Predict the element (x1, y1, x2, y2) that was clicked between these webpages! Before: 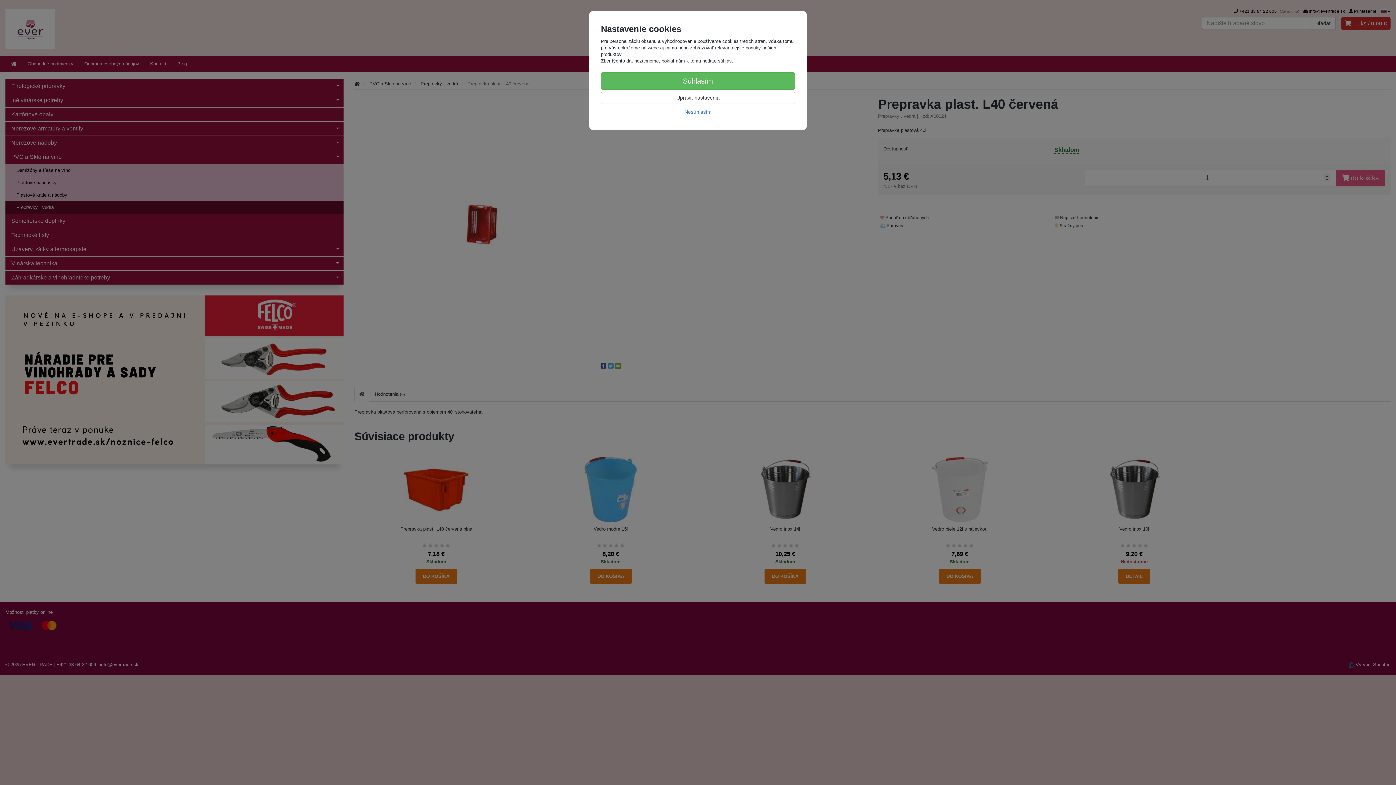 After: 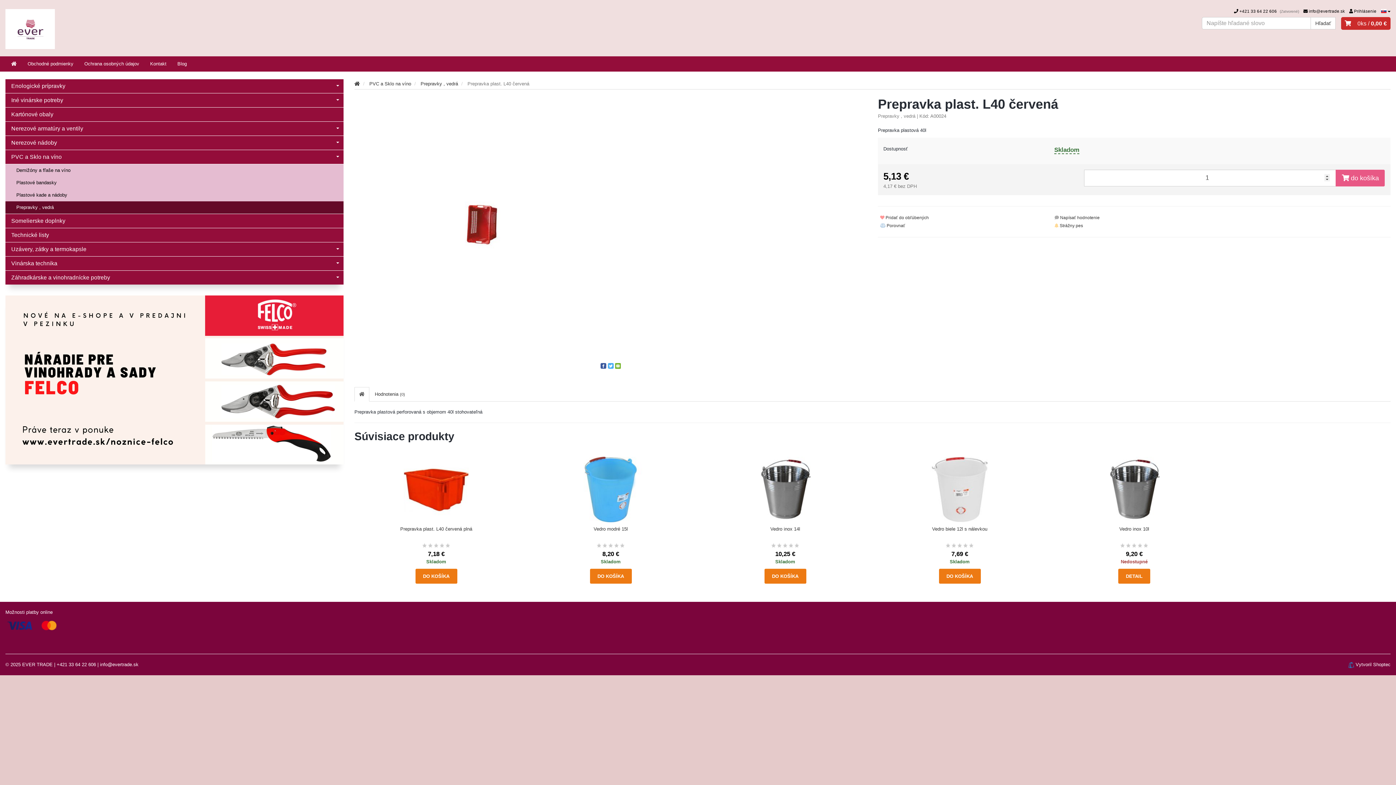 Action: bbox: (601, 105, 795, 118) label: Nesúhlasím